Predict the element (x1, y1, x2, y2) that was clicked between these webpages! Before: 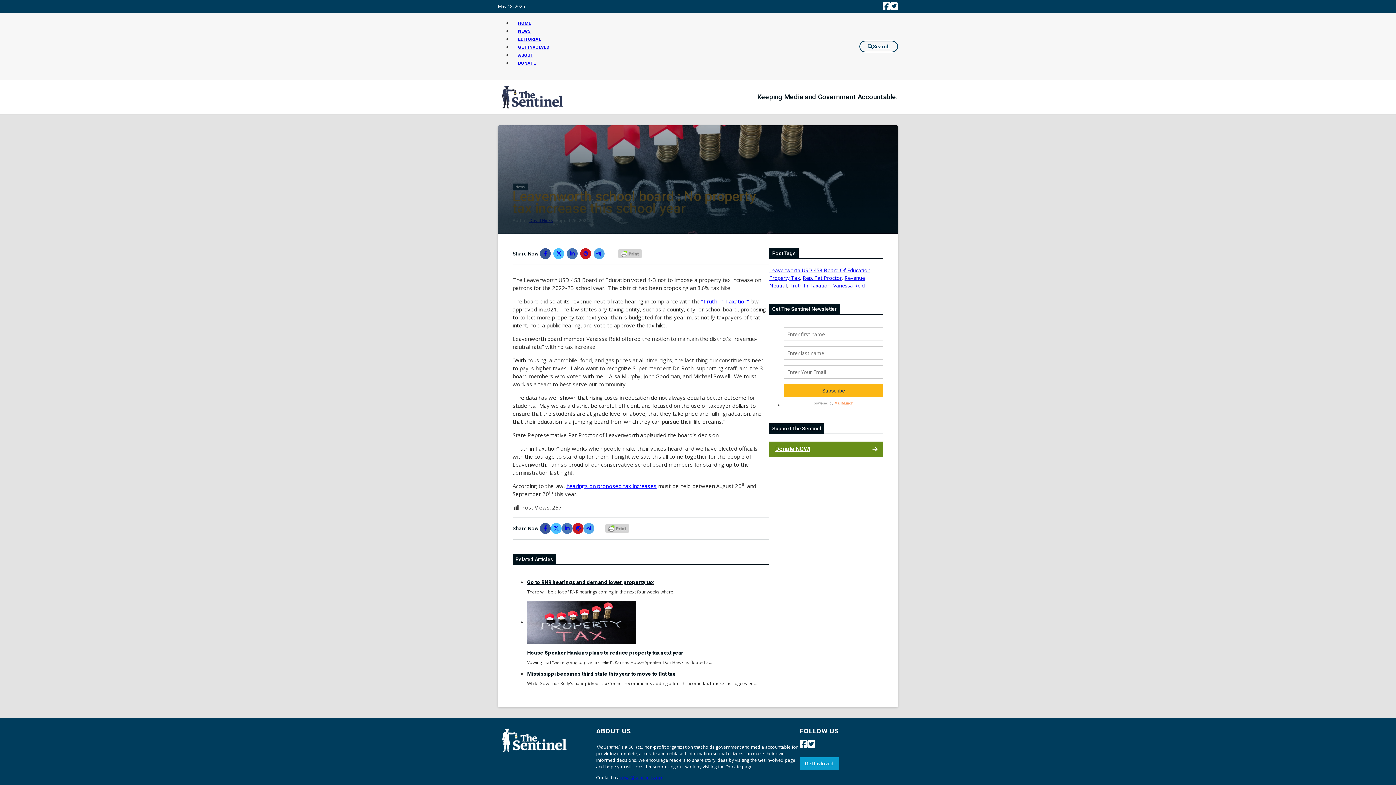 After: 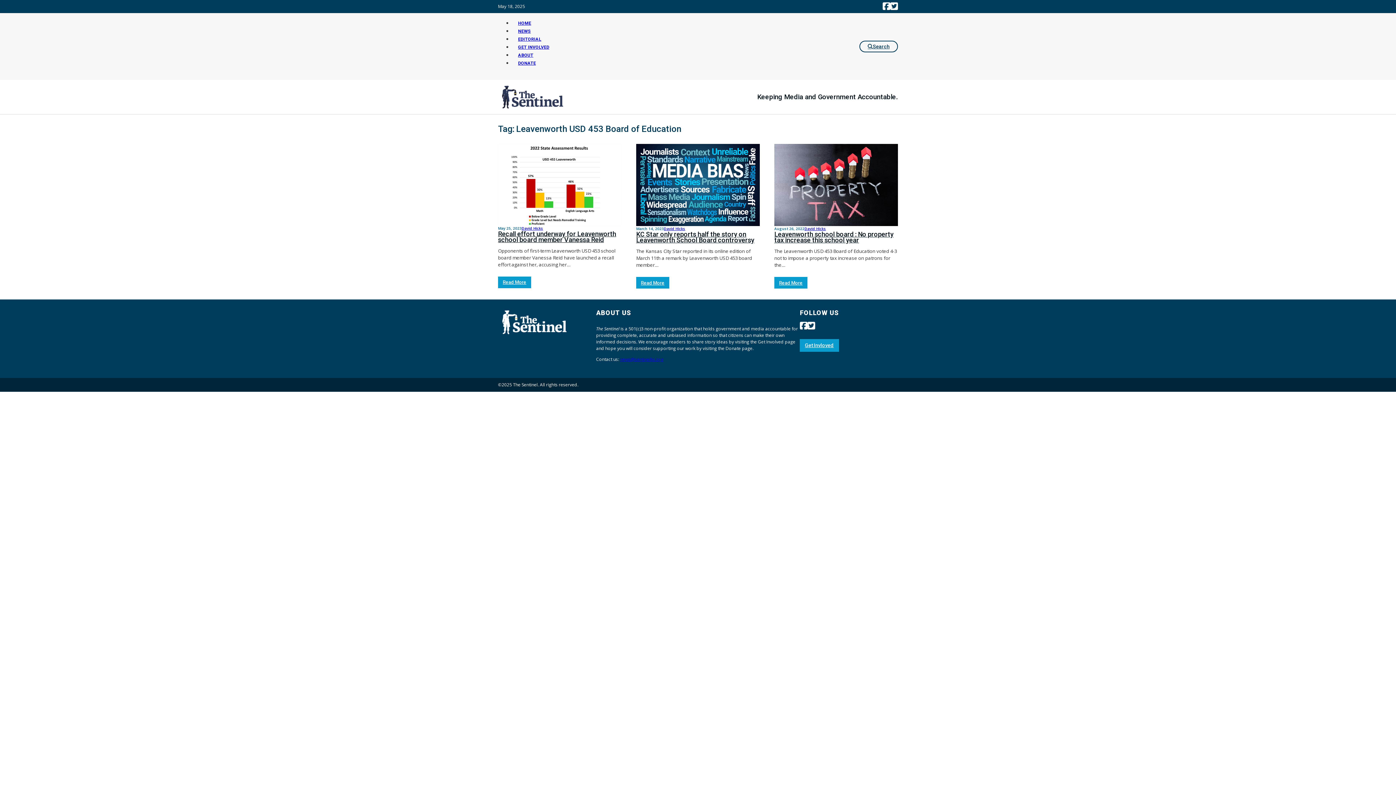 Action: bbox: (769, 266, 870, 273) label: Leavenworth USD 453 Board Of Education